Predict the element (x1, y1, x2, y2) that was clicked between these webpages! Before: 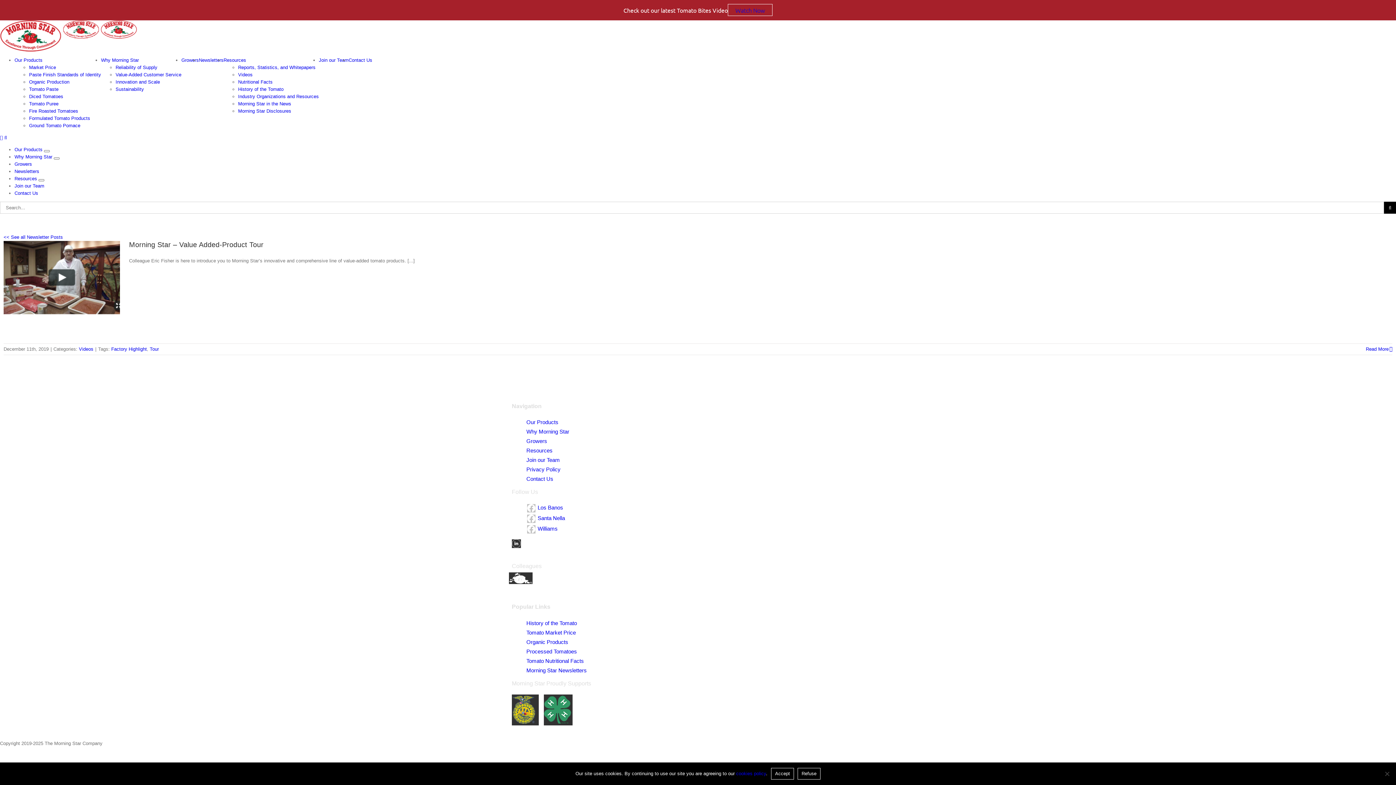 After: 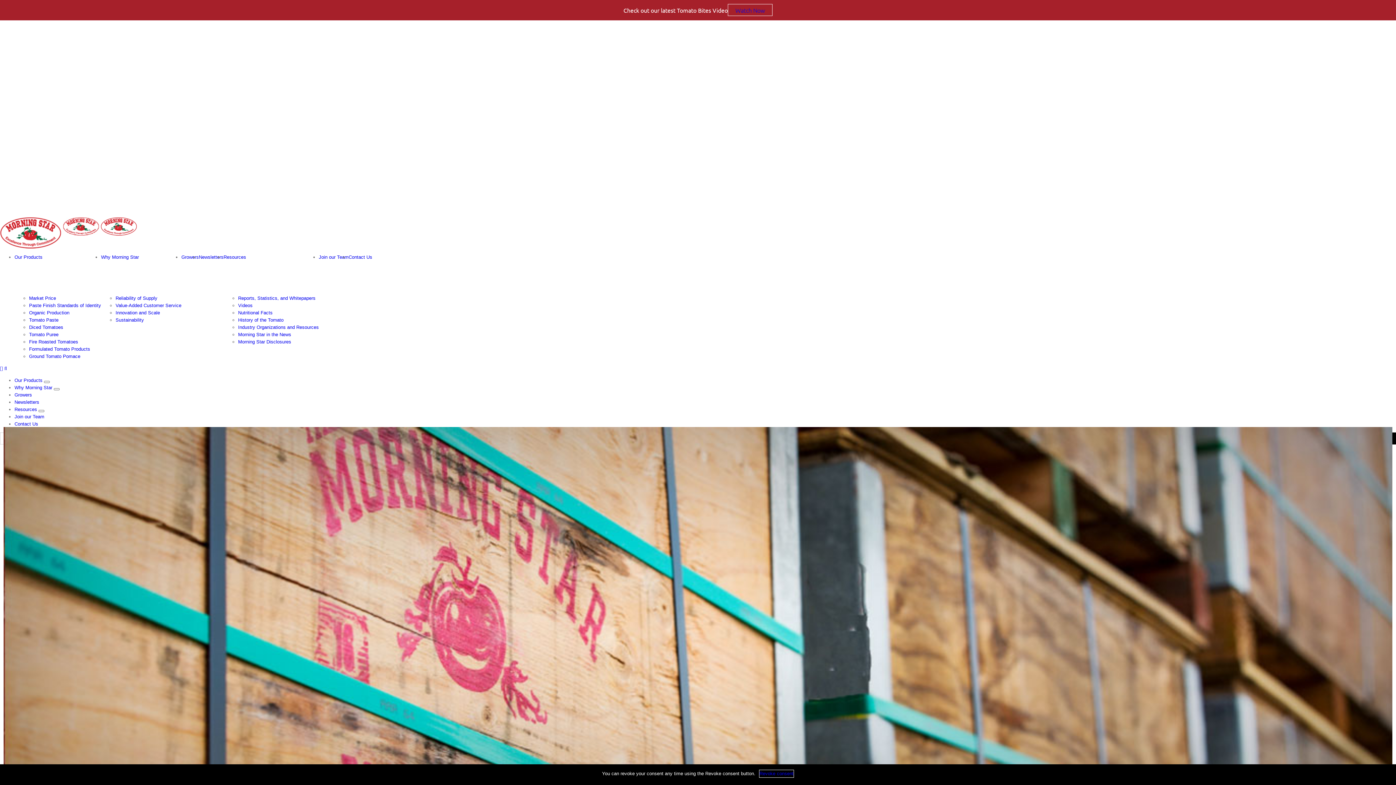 Action: bbox: (29, 64, 56, 70) label: Market Price